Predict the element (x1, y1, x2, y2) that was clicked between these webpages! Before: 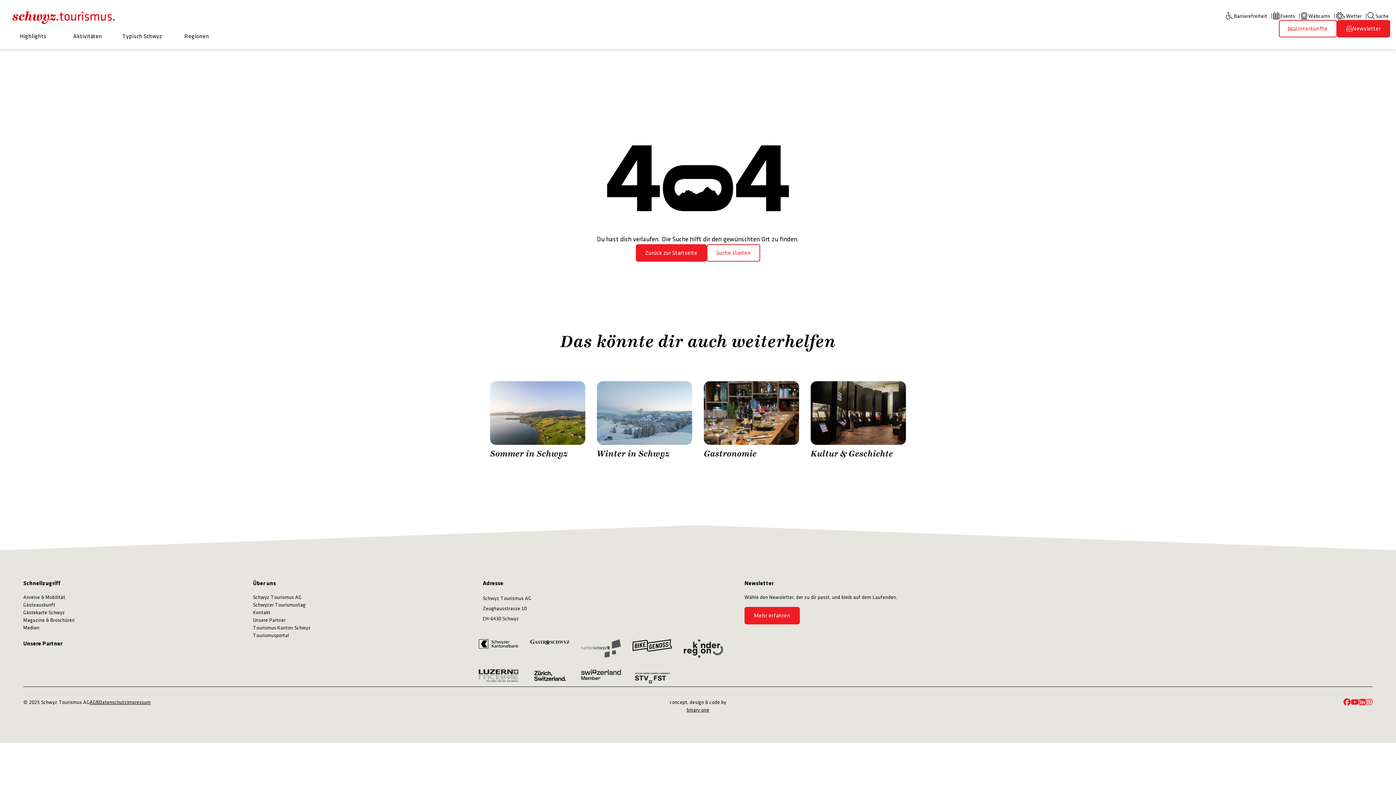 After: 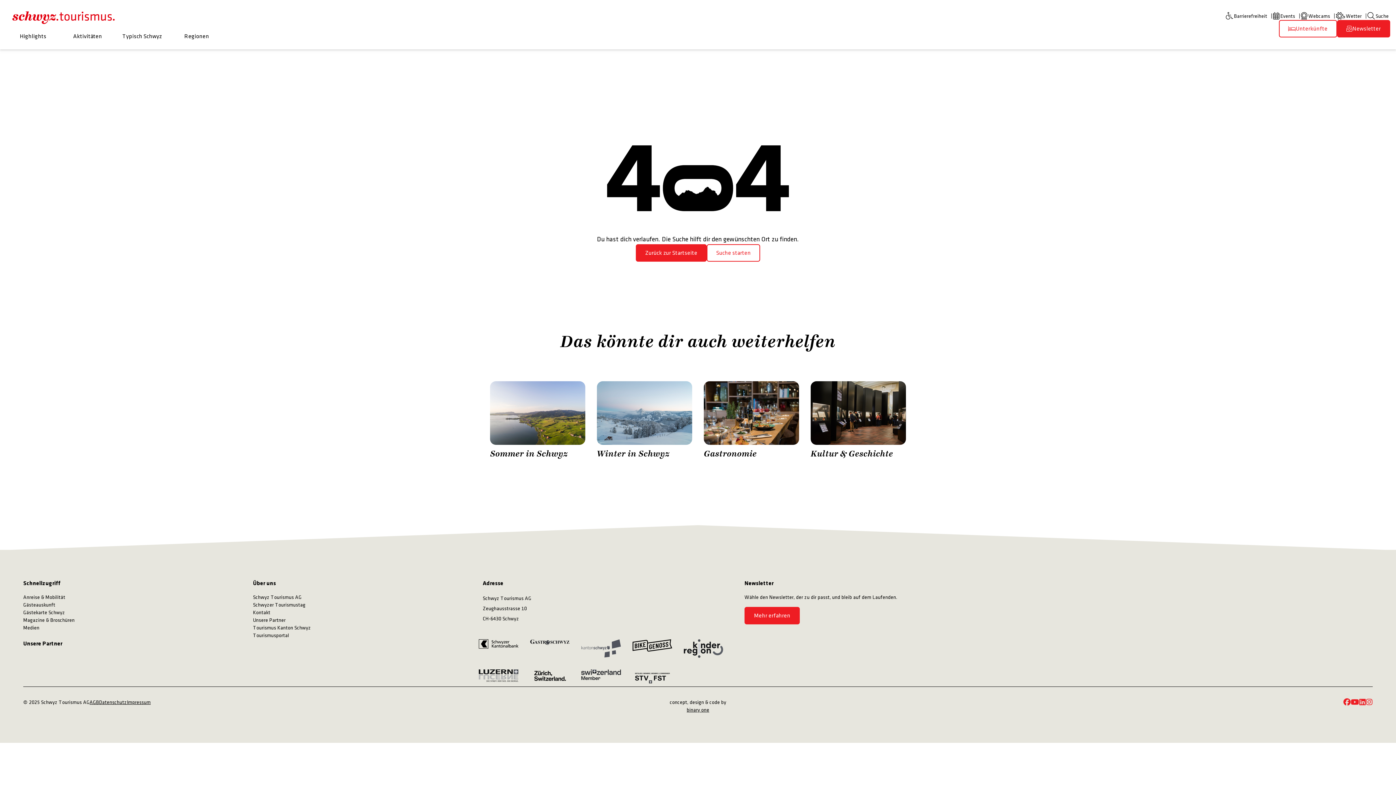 Action: bbox: (1366, 698, 1373, 707) label: https://www.instagram.com/schwyz.tourismus/